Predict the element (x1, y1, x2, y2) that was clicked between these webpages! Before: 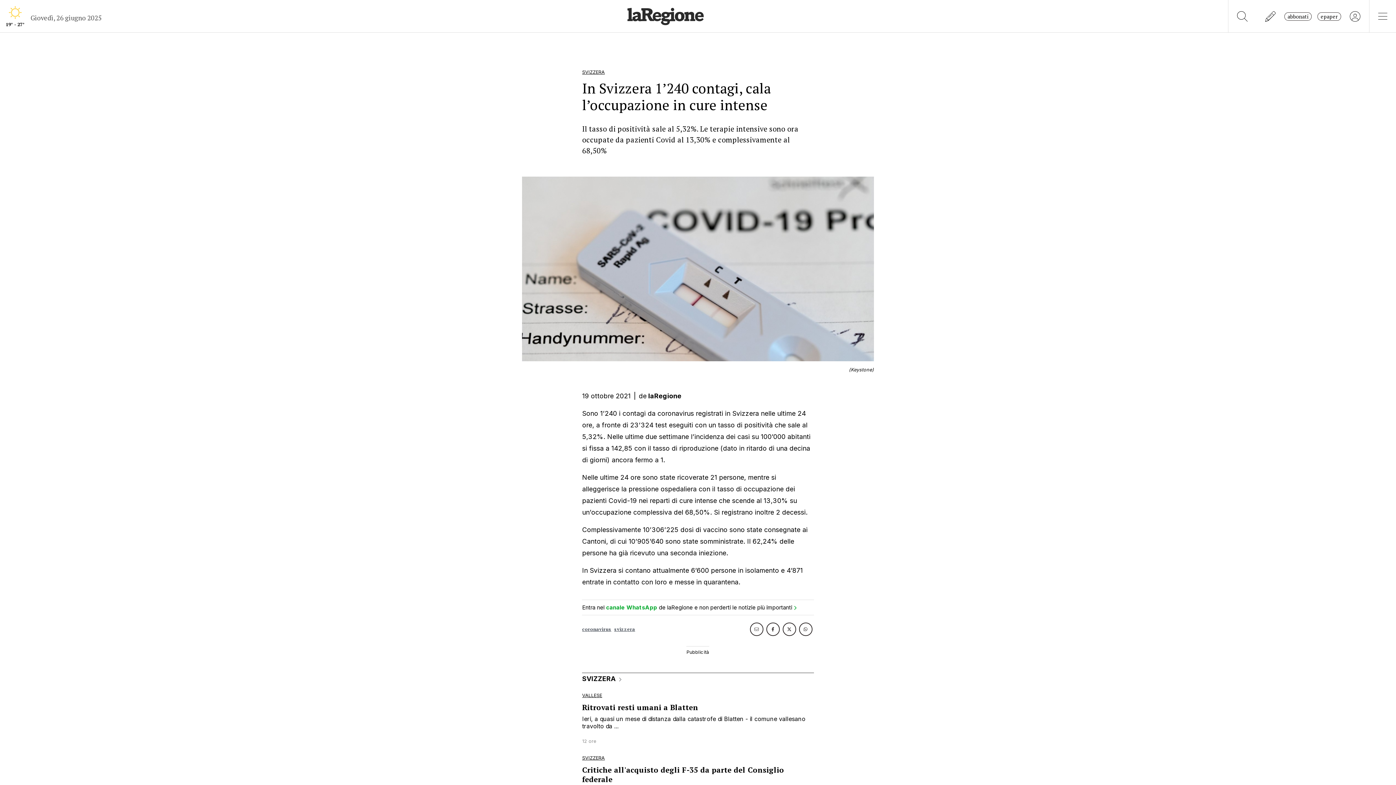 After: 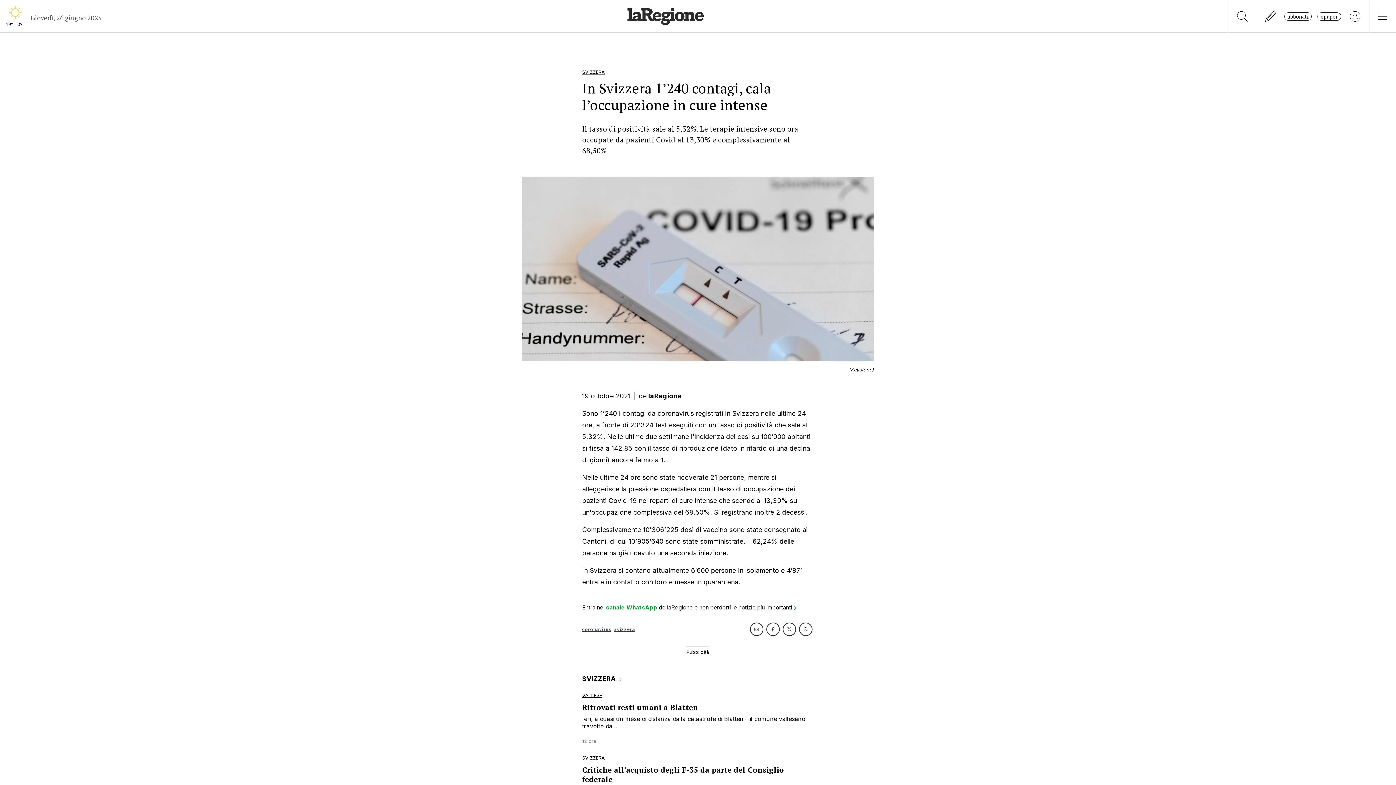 Action: bbox: (750, 622, 763, 636)